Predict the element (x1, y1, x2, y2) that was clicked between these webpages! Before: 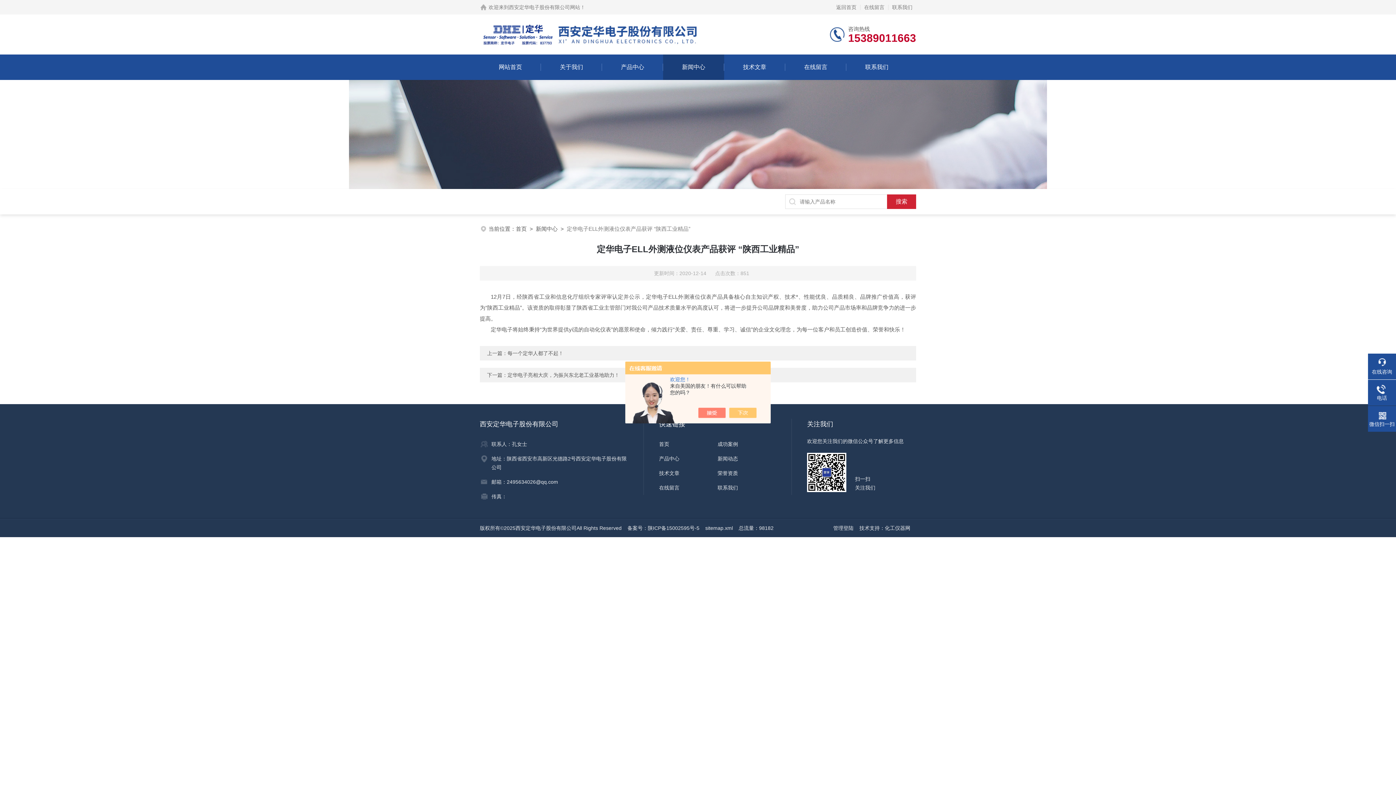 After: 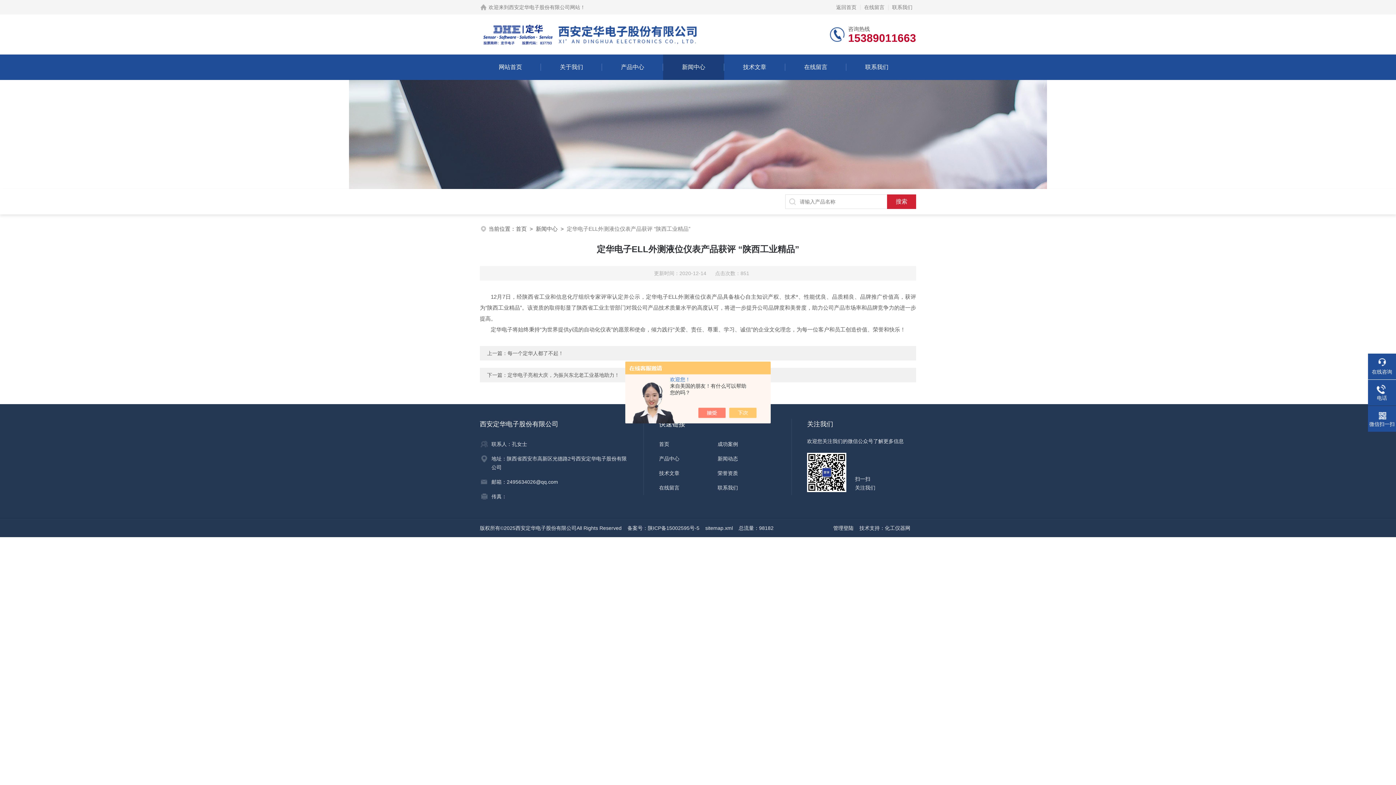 Action: bbox: (833, 525, 853, 531) label: 管理登陆